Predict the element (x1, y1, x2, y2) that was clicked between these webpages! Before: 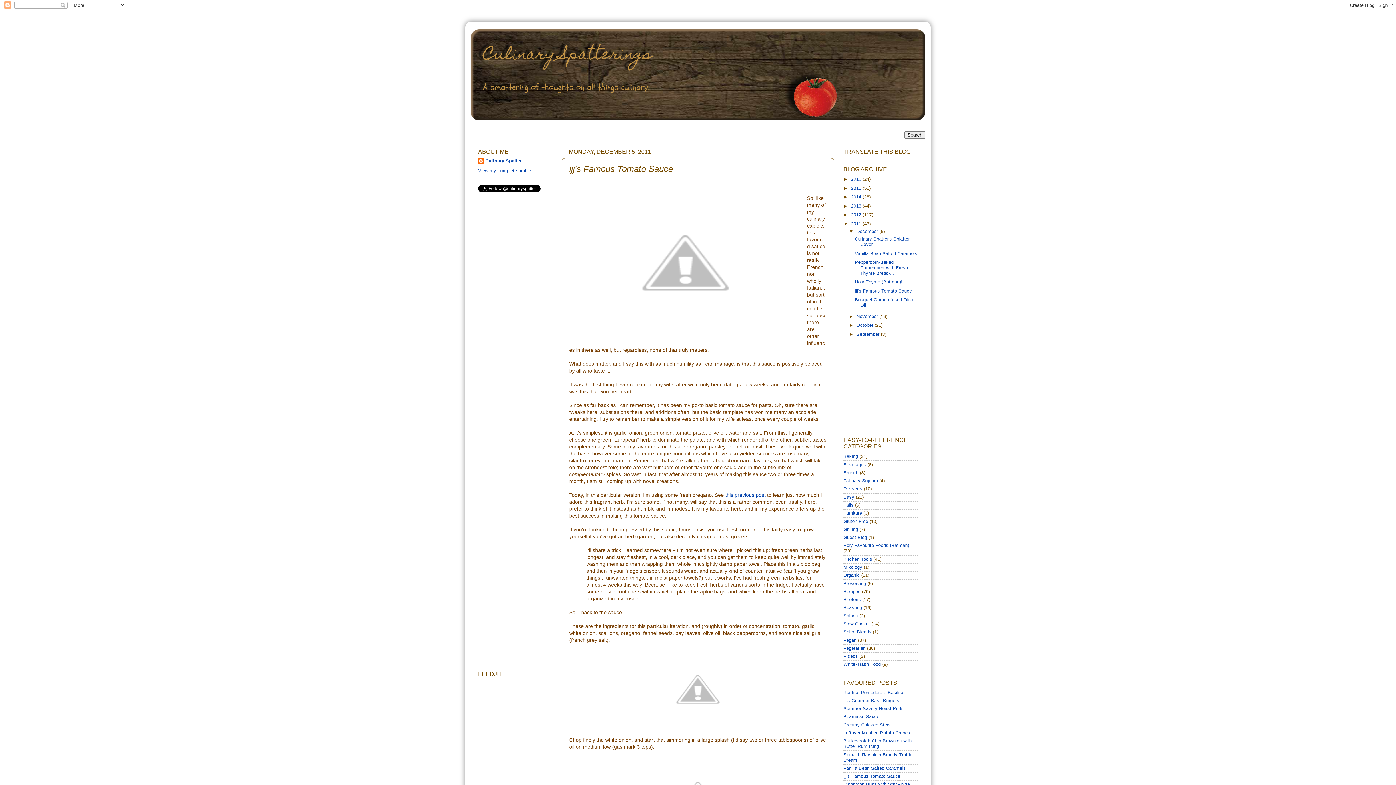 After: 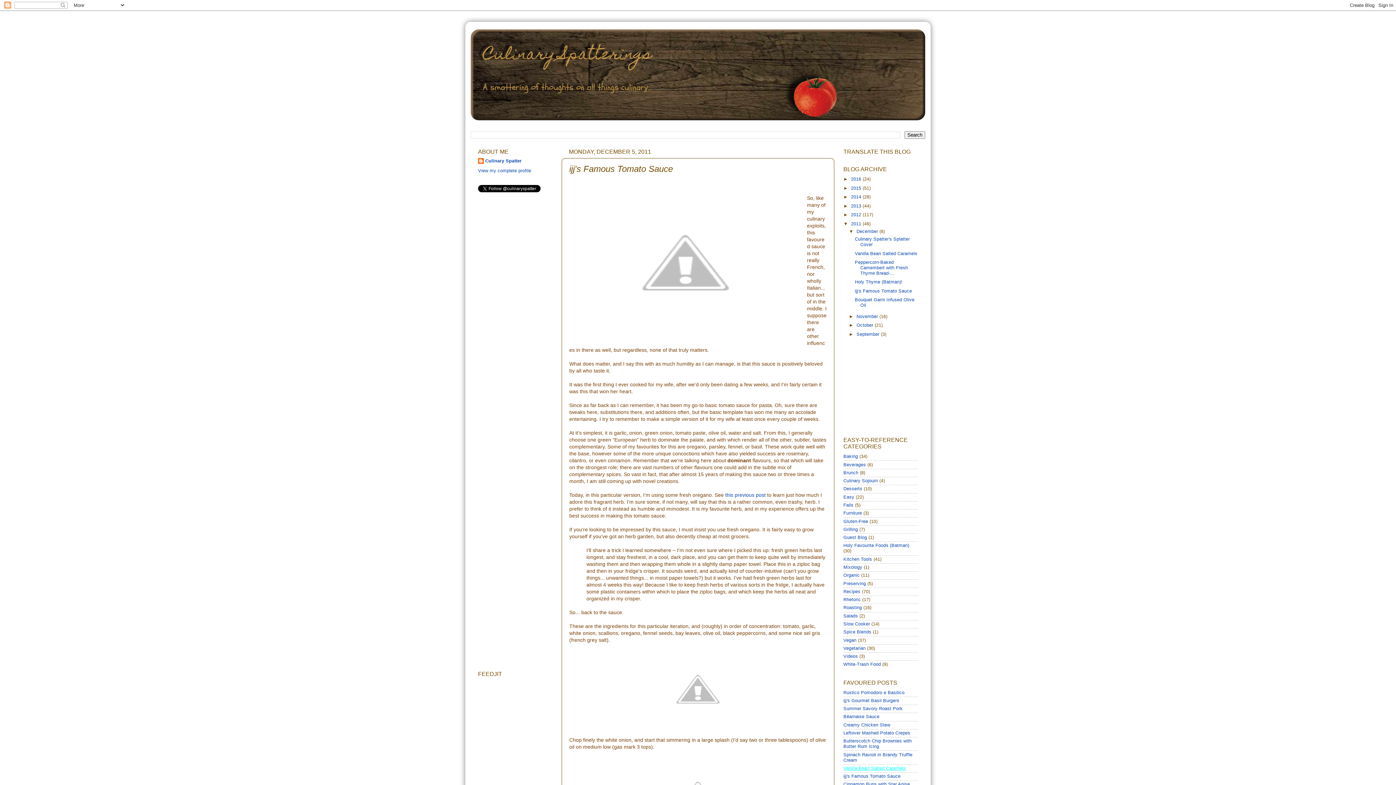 Action: label: Vanilla Bean Salted Caramels bbox: (843, 766, 906, 771)